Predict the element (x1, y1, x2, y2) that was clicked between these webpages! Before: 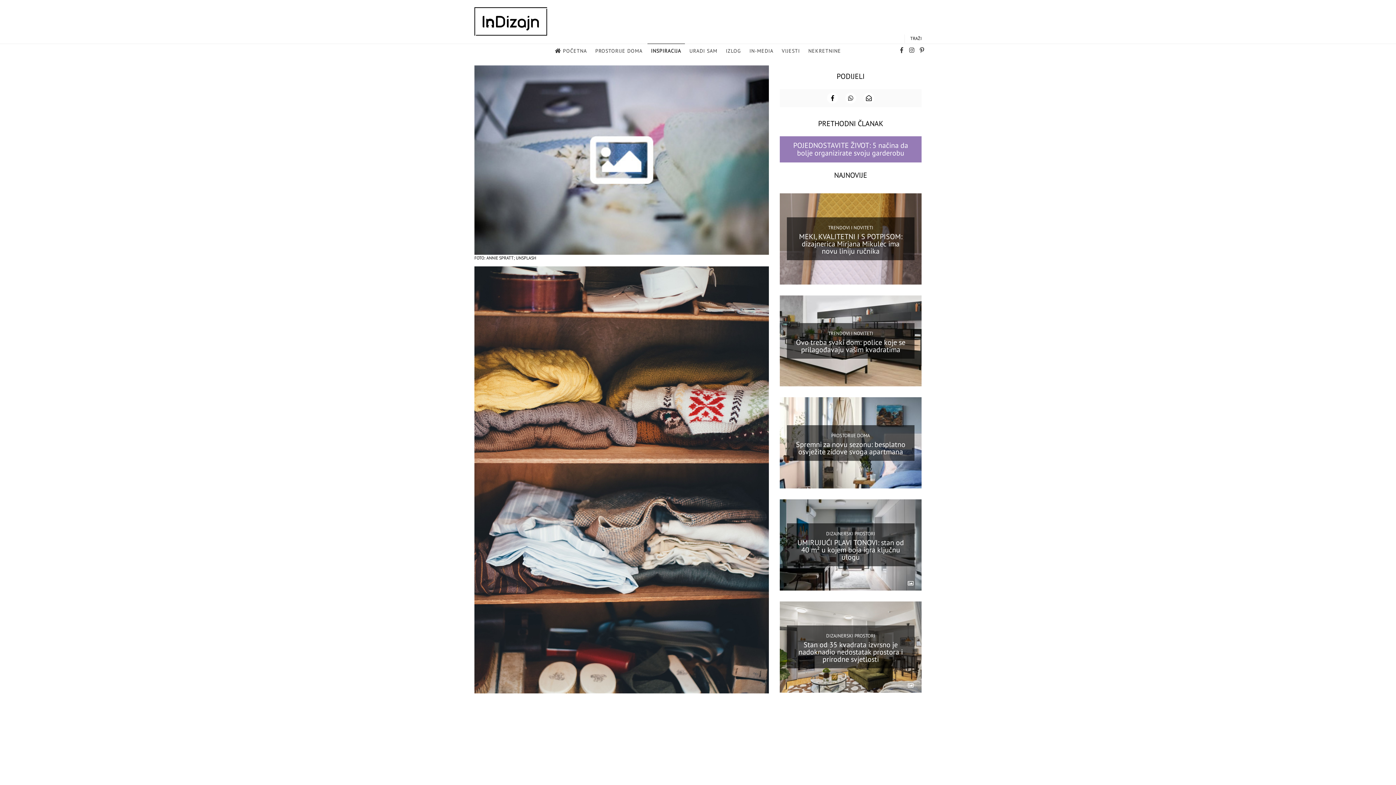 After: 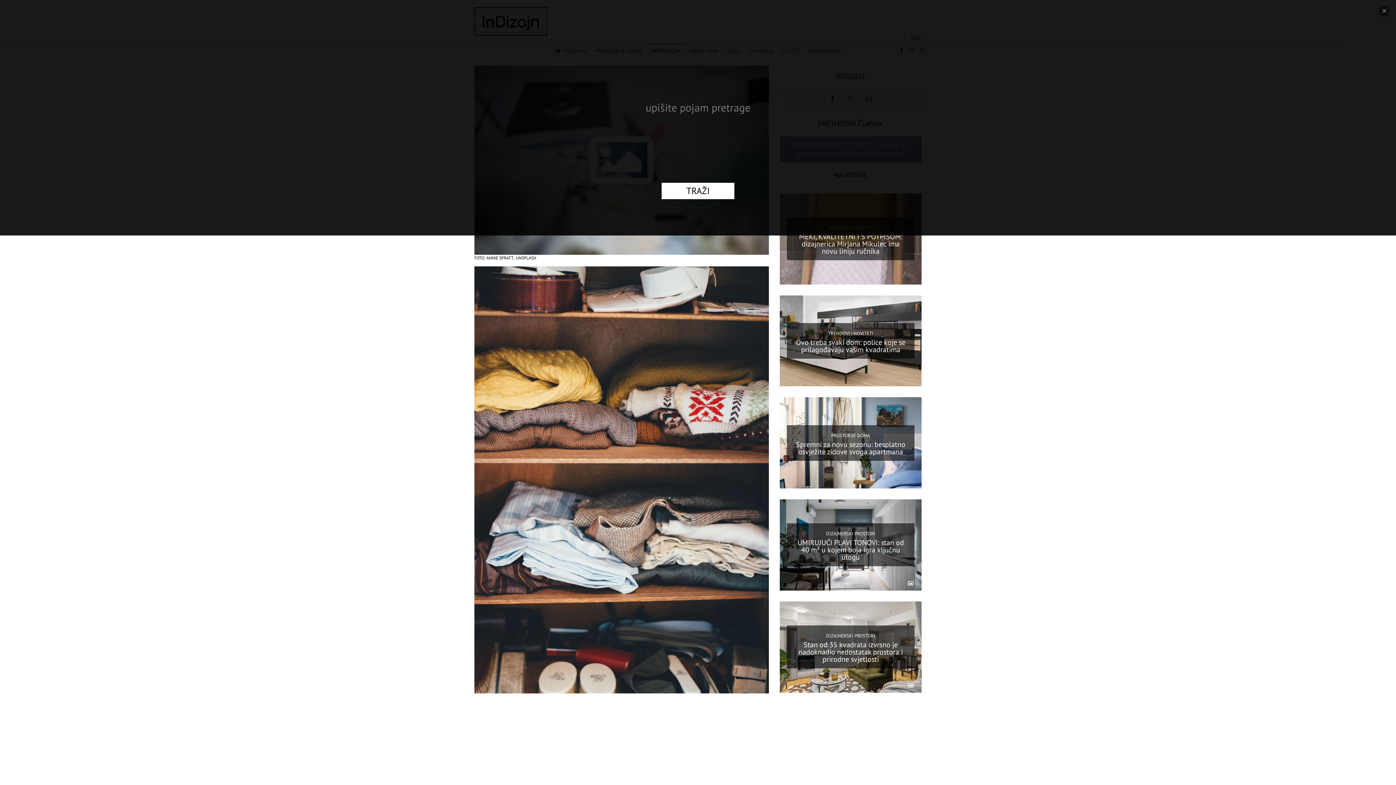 Action: bbox: (910, 35, 921, 41) label: TRAŽI